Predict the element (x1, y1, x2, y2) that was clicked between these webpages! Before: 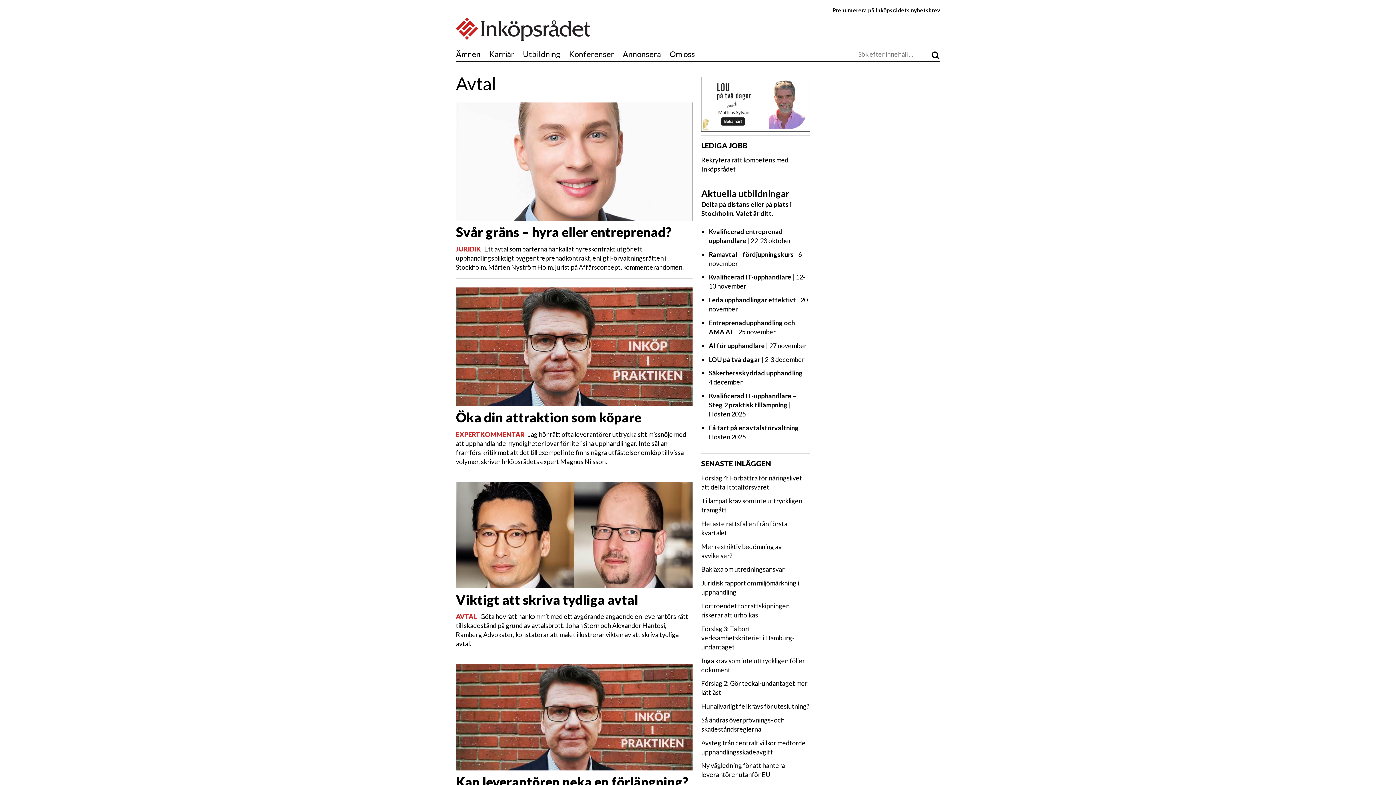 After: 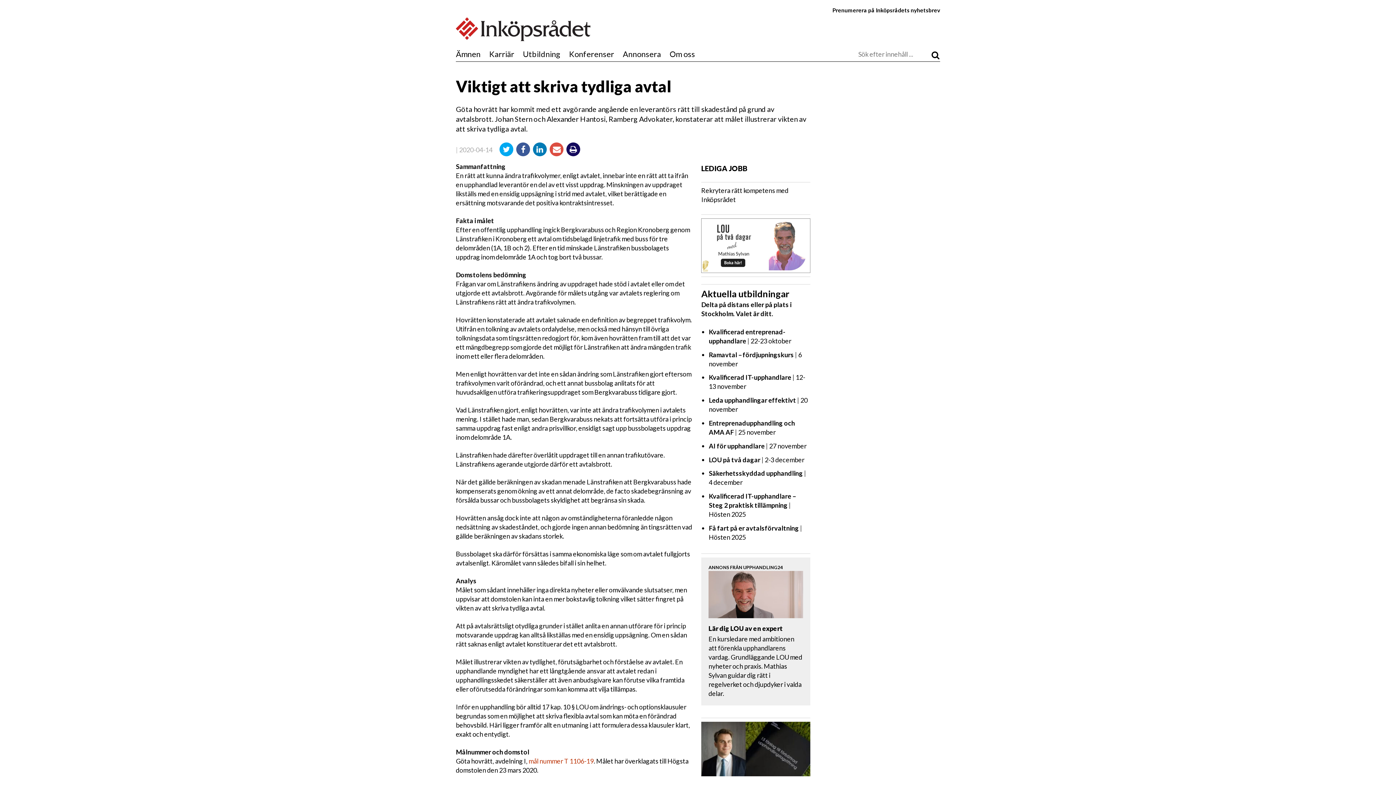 Action: bbox: (456, 482, 692, 588)